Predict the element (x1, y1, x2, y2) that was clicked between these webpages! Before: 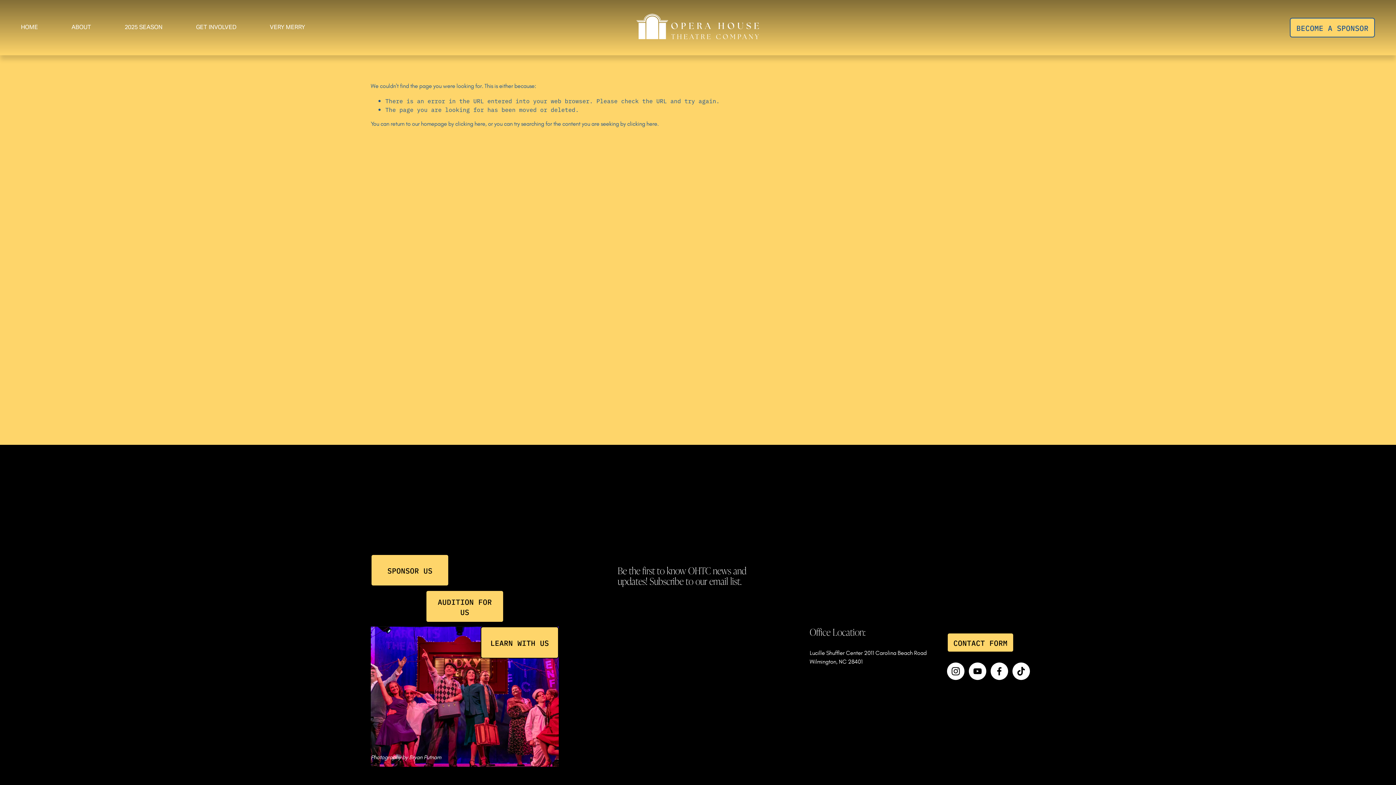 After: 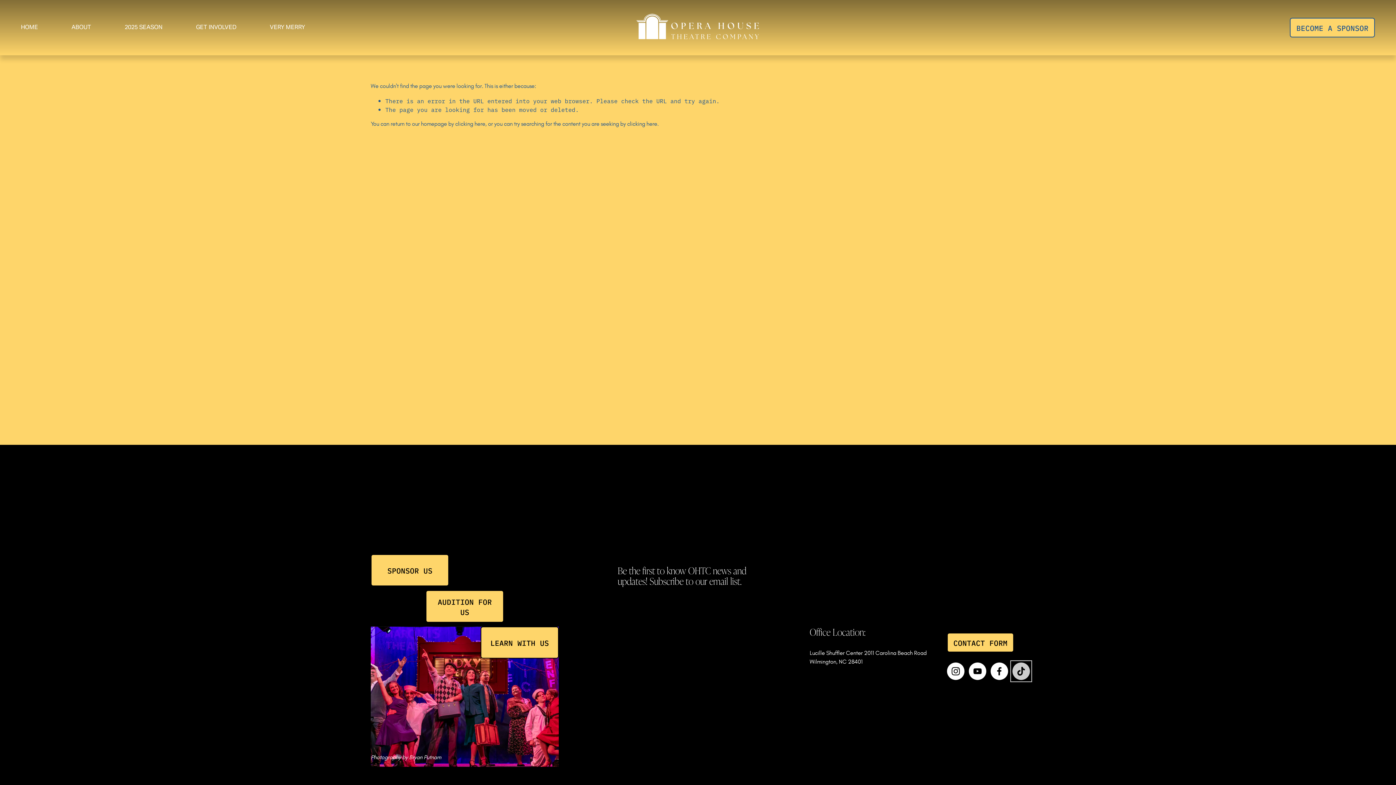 Action: label: TikTok bbox: (1012, 662, 1030, 680)